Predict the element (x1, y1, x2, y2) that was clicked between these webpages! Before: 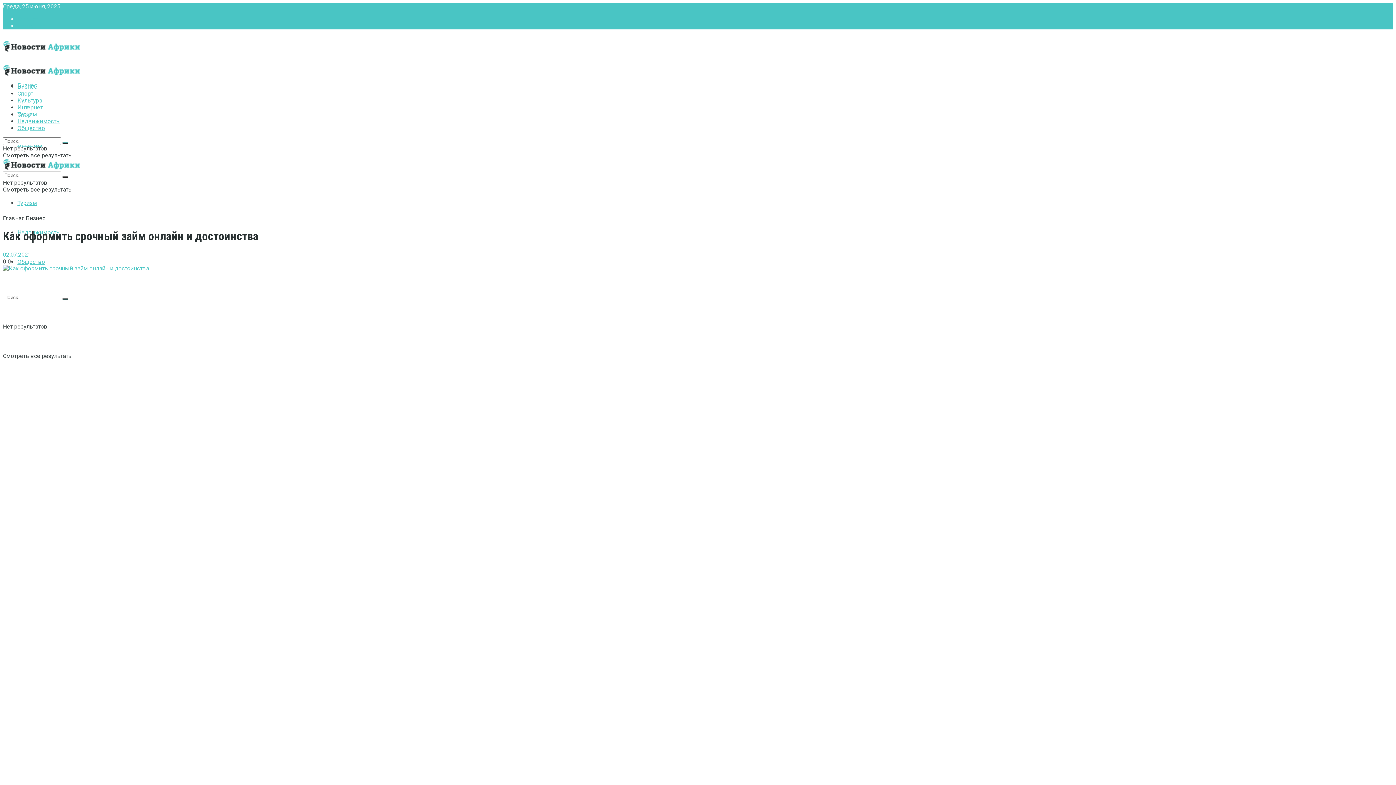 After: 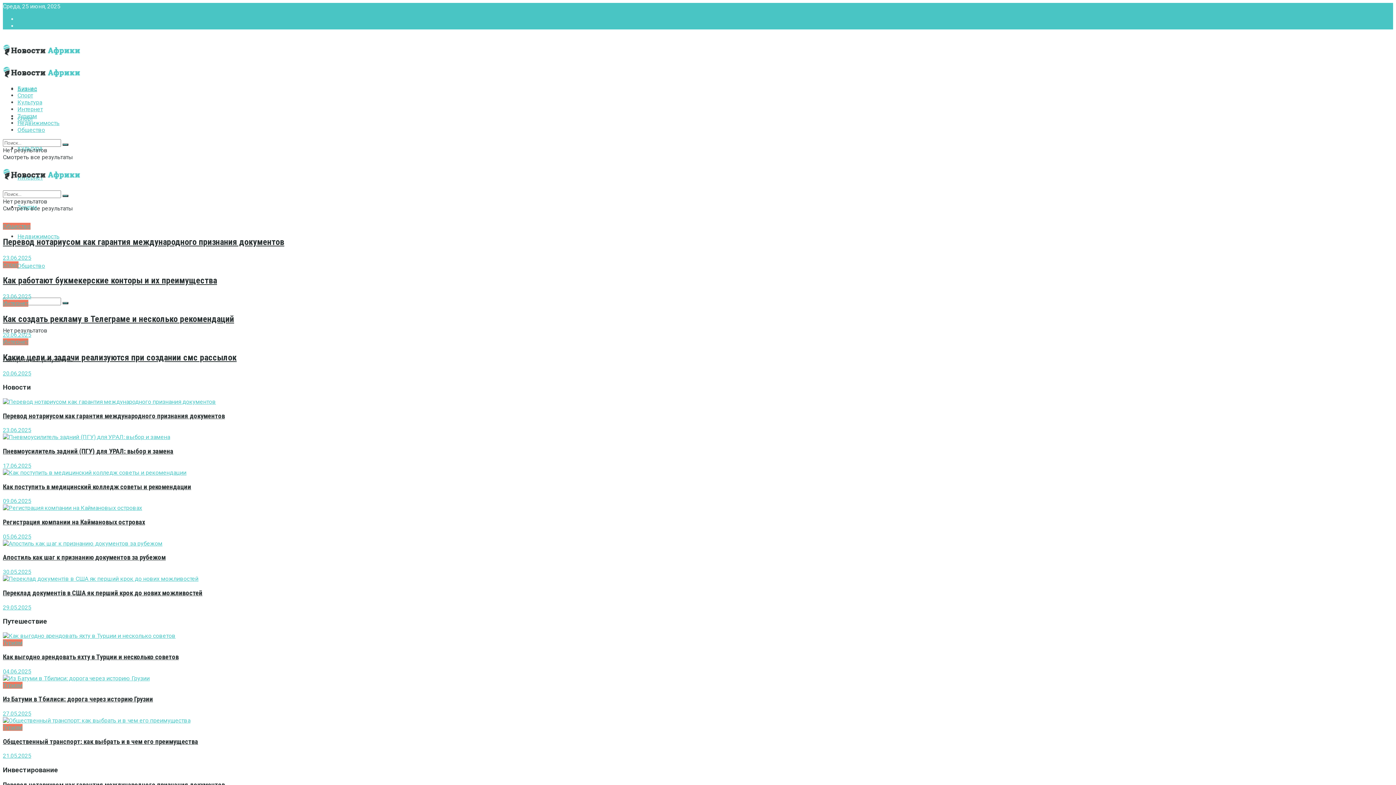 Action: bbox: (2, 46, 81, 53)